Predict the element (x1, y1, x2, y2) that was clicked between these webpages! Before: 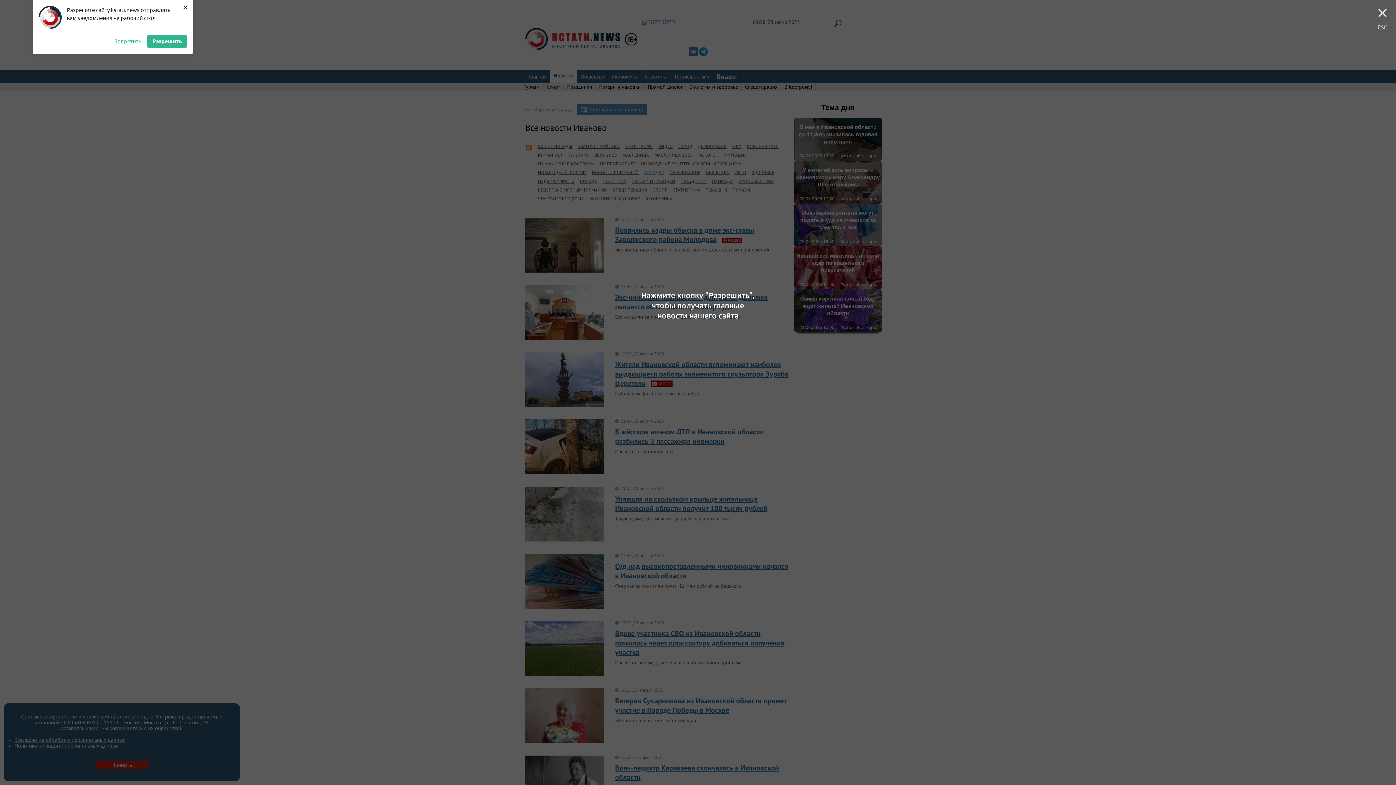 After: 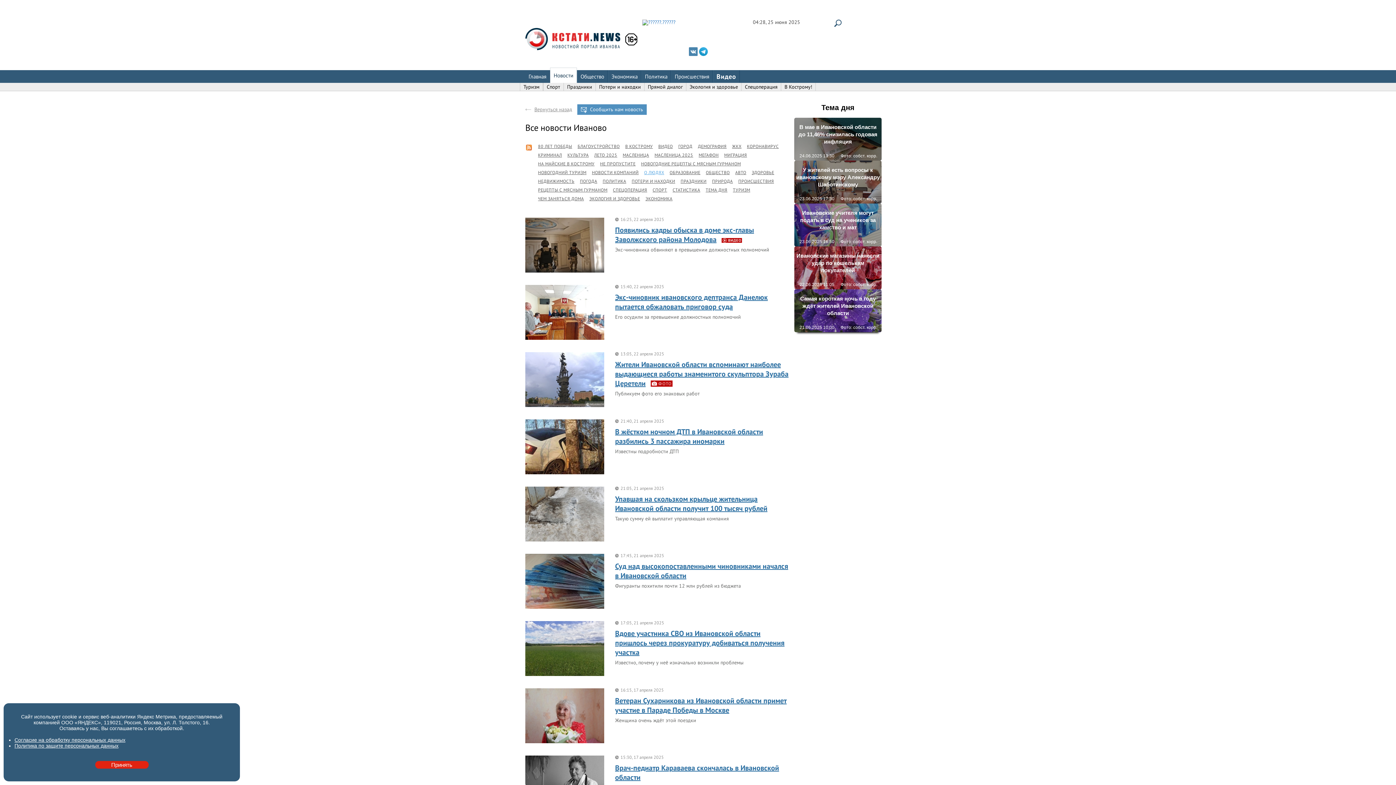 Action: label: Запретить bbox: (114, 28, 141, 41)